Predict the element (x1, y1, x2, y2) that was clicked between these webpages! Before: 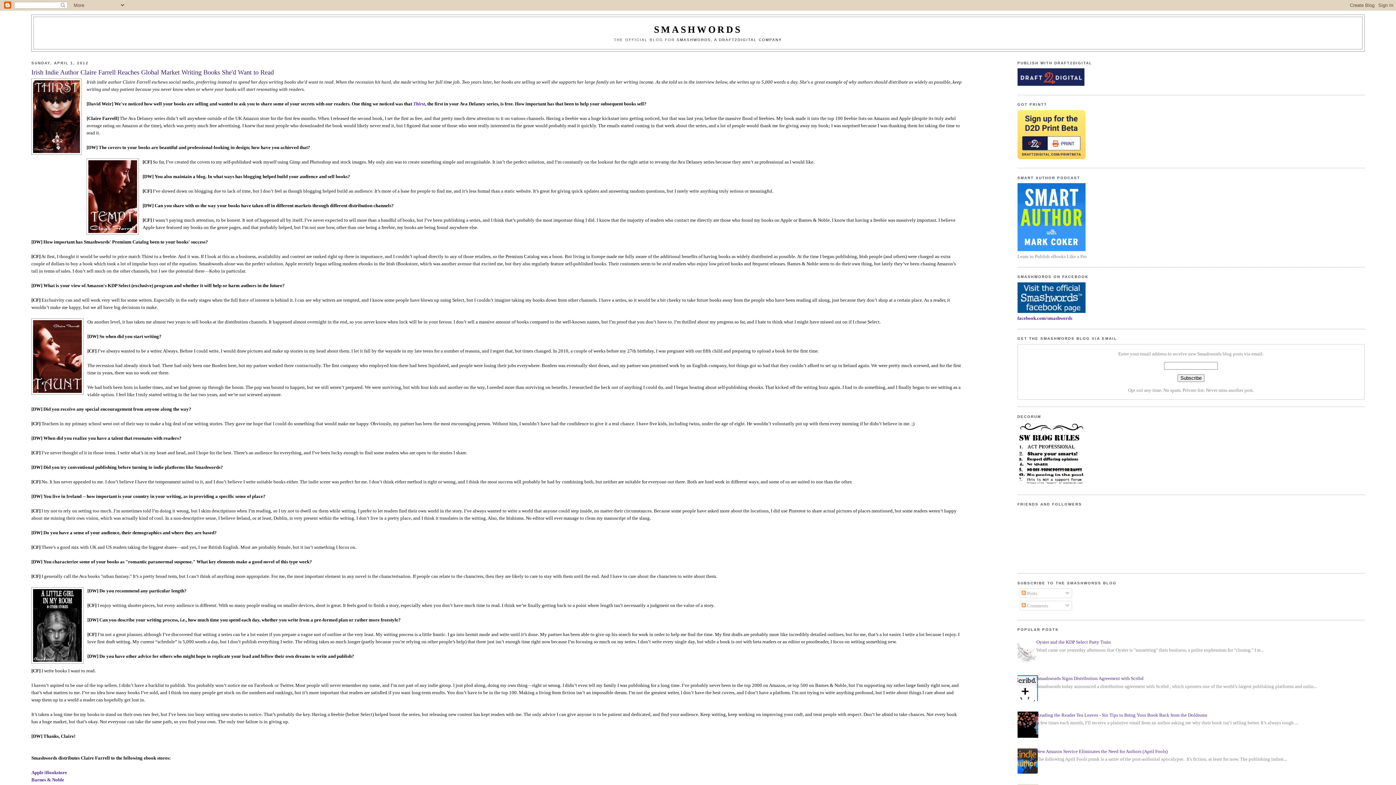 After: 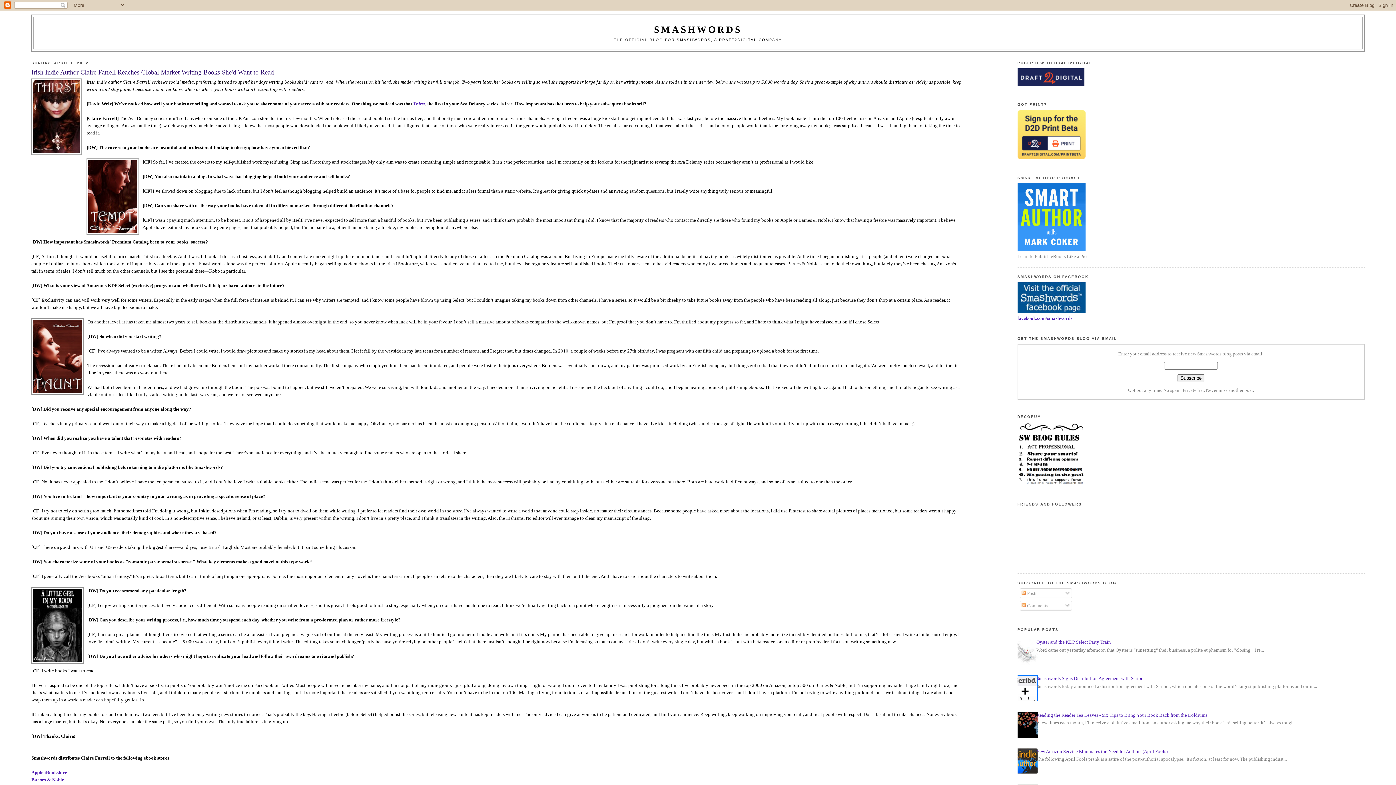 Action: bbox: (1012, 770, 1040, 775)